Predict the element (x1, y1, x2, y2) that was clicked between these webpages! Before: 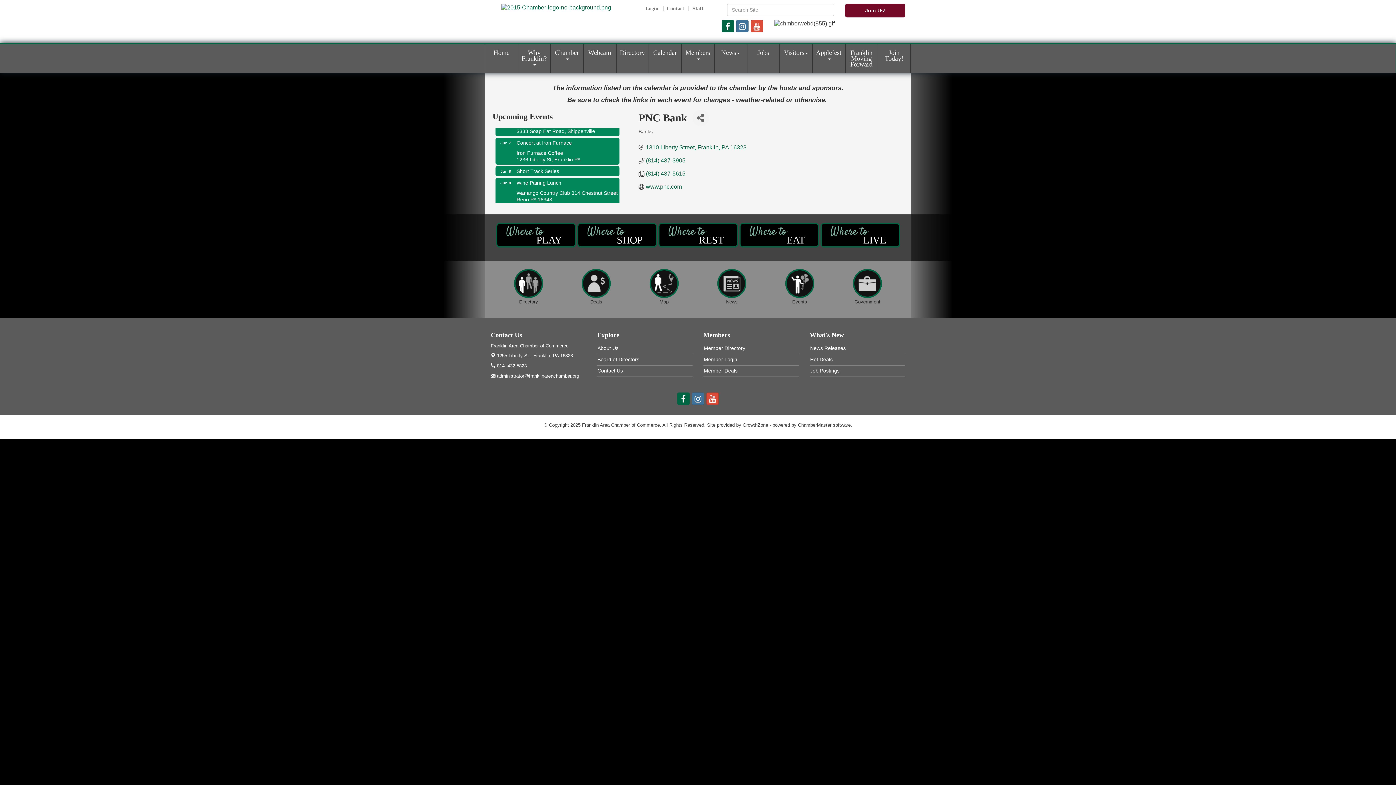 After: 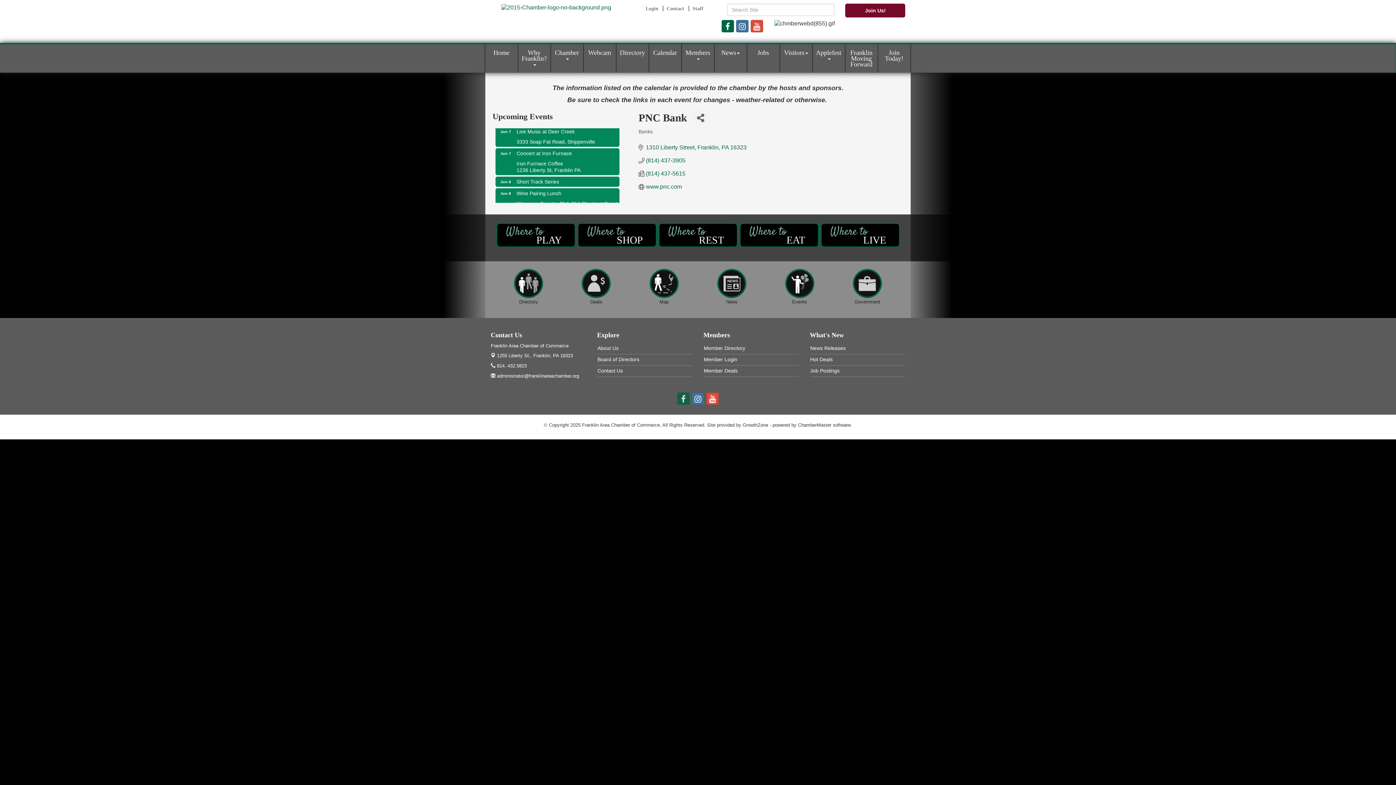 Action: bbox: (677, 392, 690, 405)